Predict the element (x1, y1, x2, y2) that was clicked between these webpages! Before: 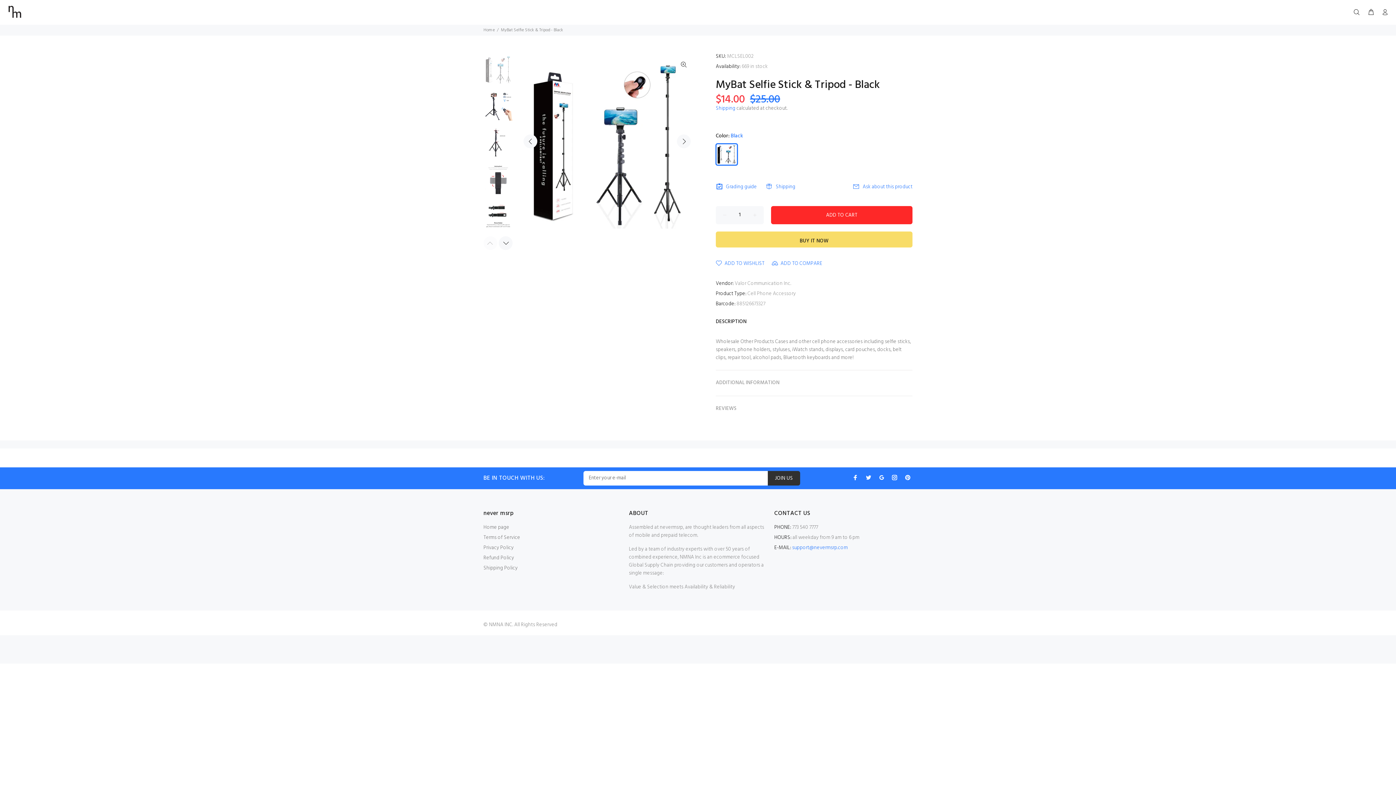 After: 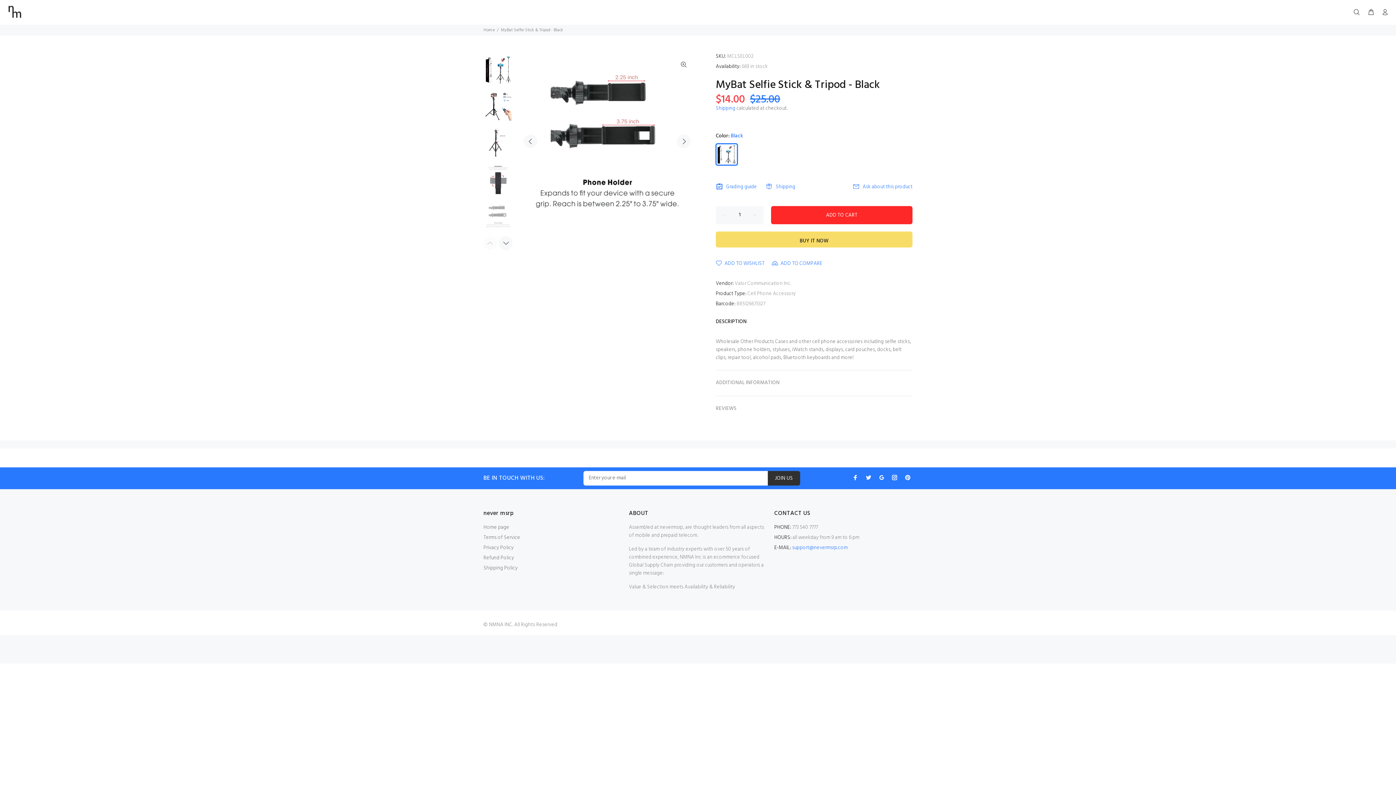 Action: bbox: (483, 201, 513, 230)